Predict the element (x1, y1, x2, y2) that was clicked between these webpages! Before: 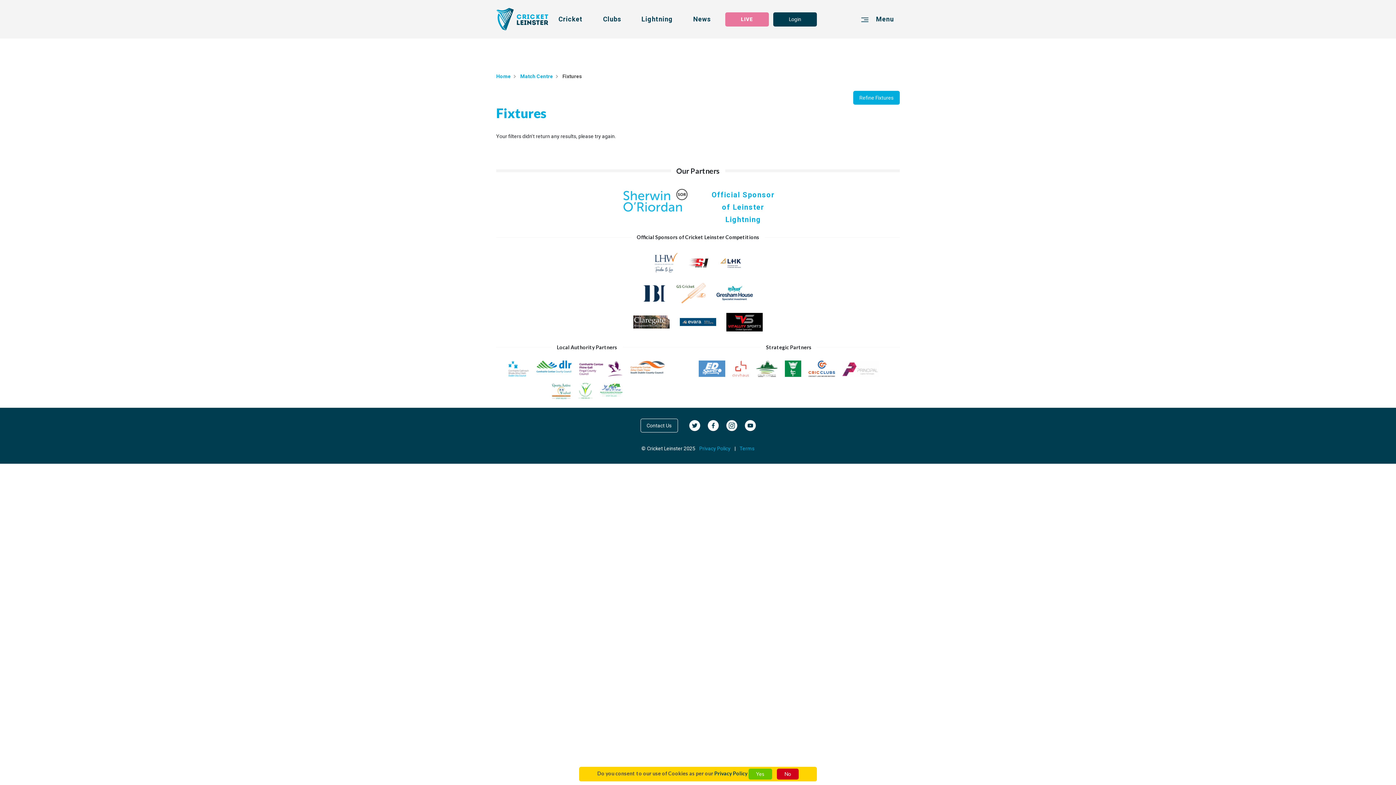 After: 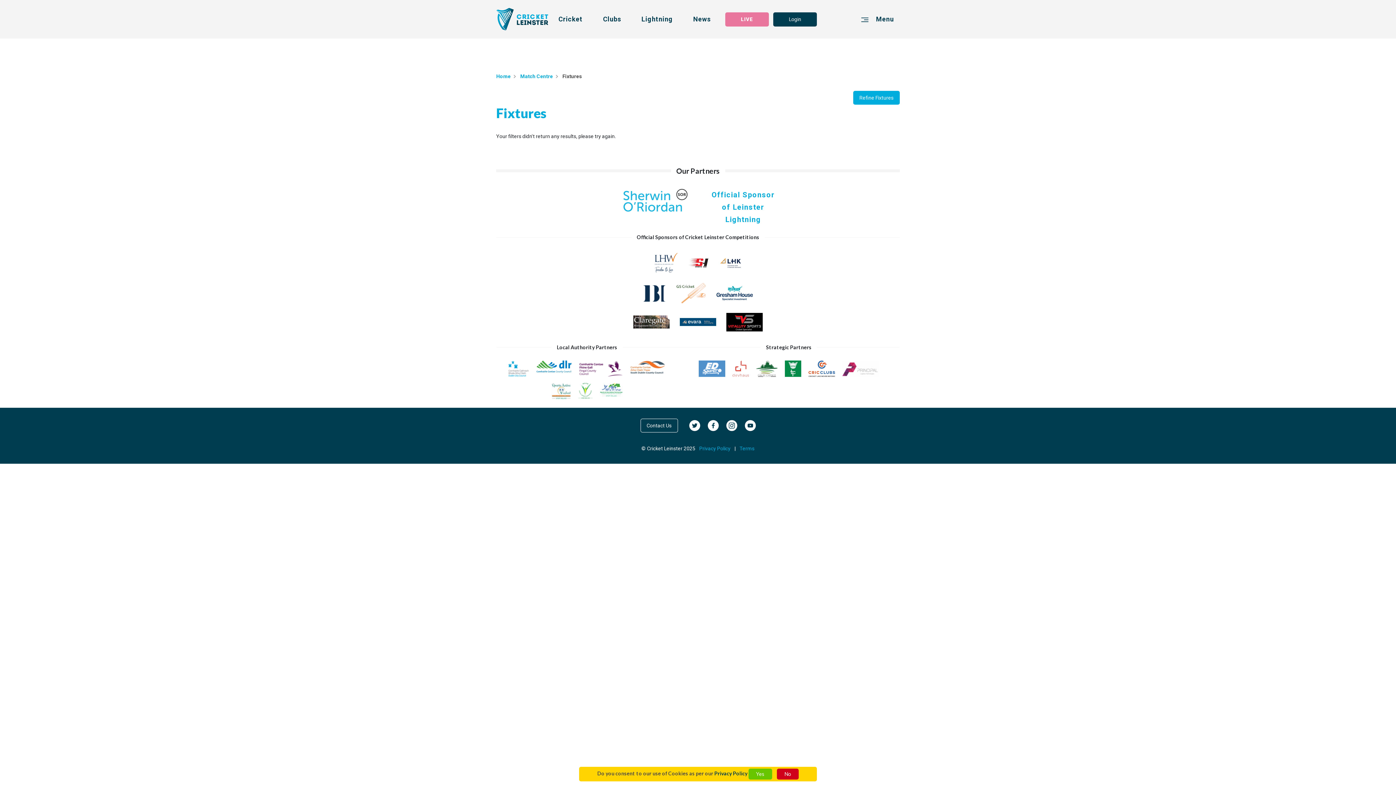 Action: bbox: (689, 422, 700, 428)